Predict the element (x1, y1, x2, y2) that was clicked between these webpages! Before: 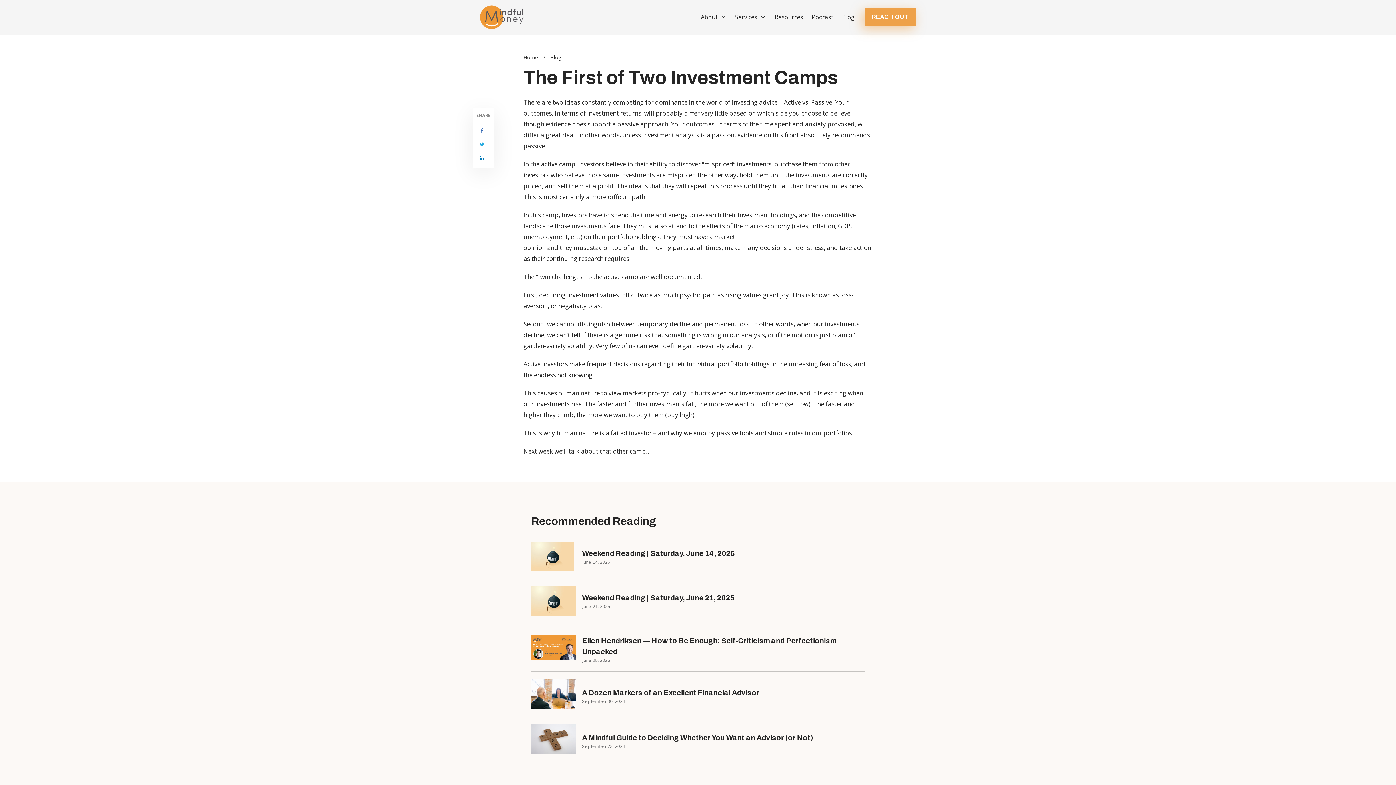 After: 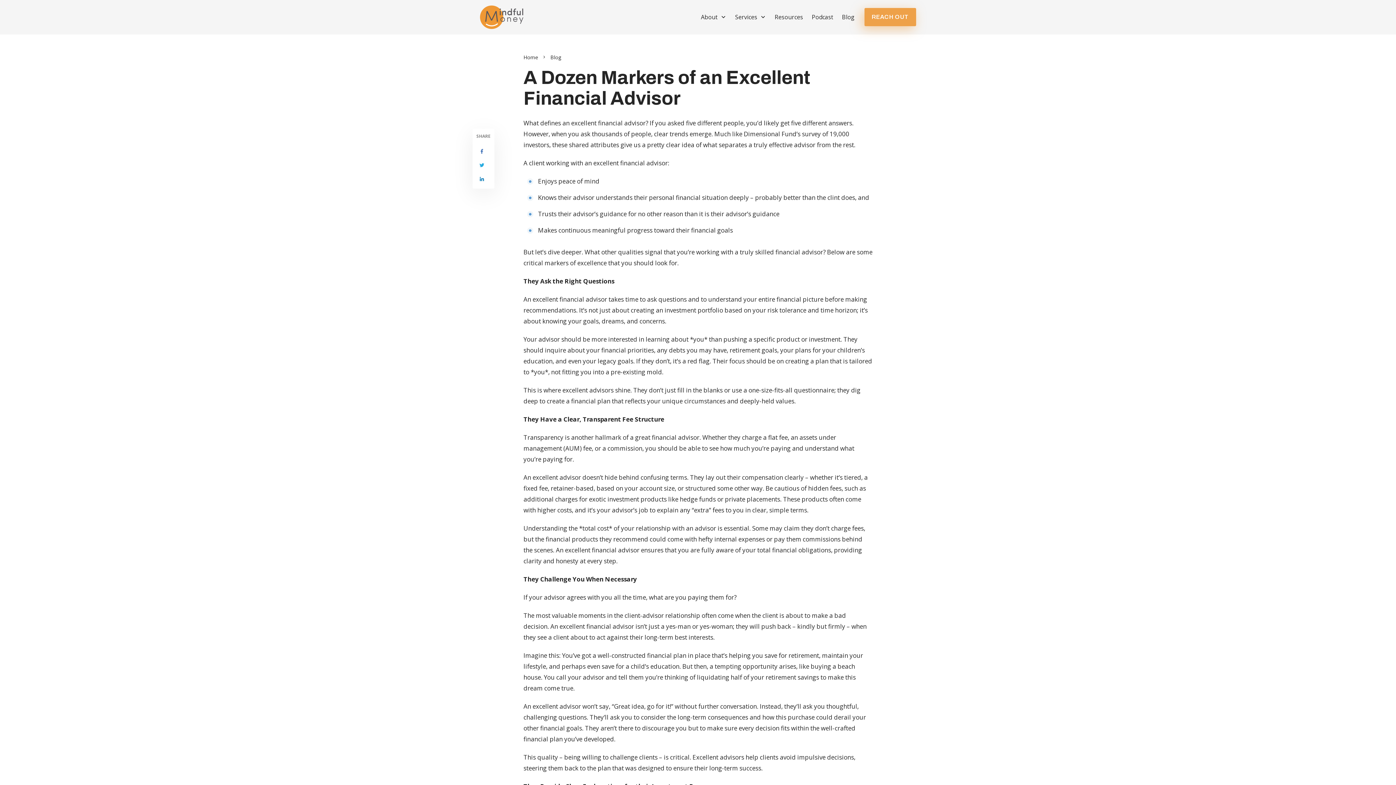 Action: bbox: (530, 679, 576, 709)